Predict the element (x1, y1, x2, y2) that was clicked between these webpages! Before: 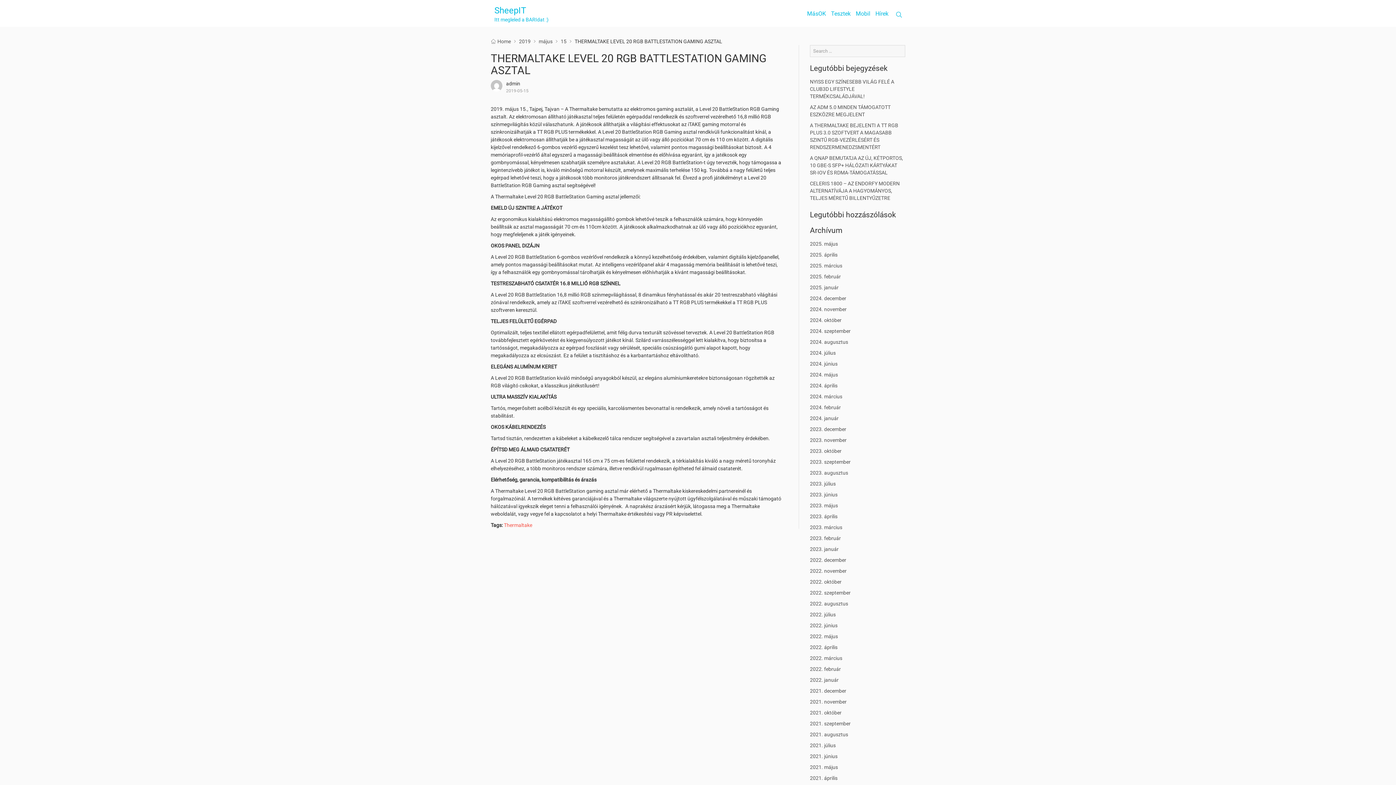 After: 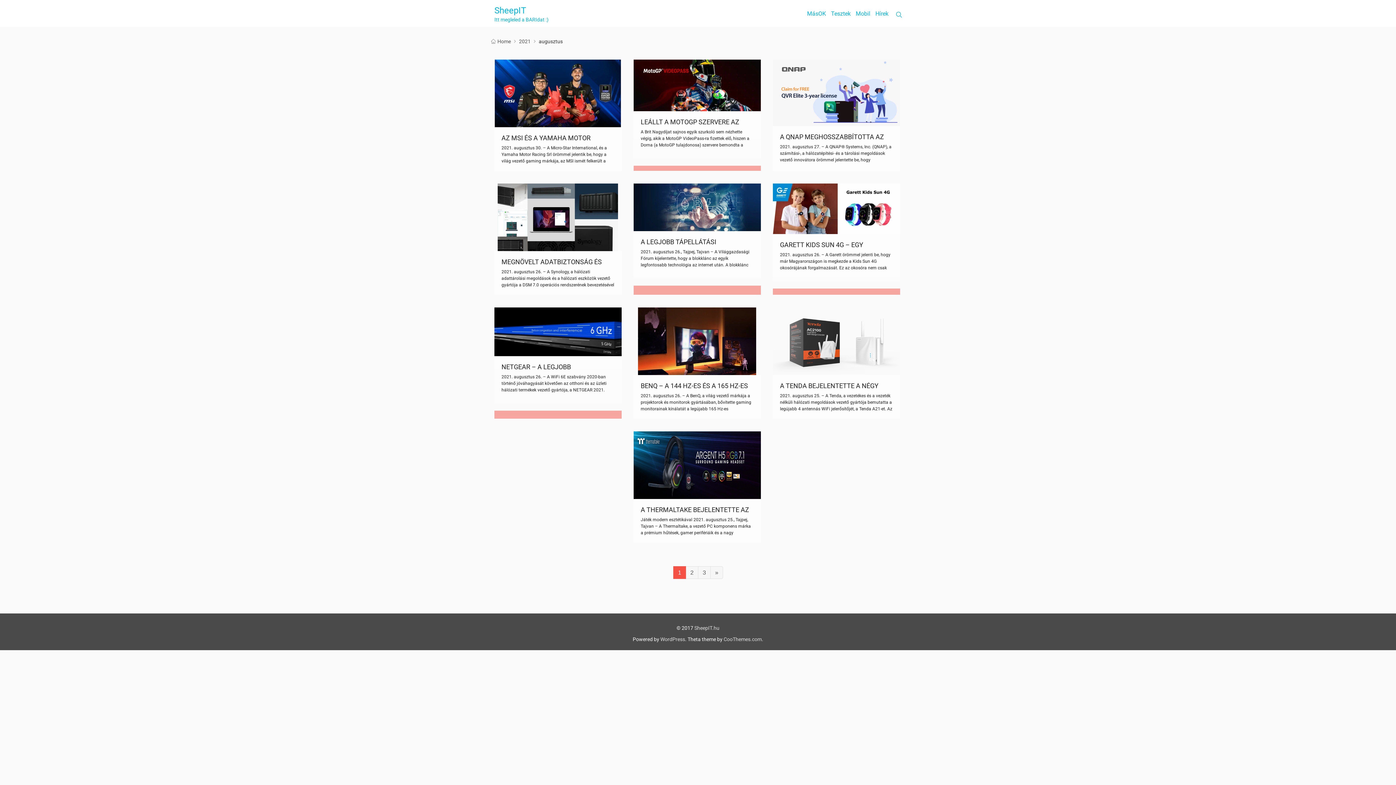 Action: bbox: (810, 732, 848, 737) label: 2021. augusztus